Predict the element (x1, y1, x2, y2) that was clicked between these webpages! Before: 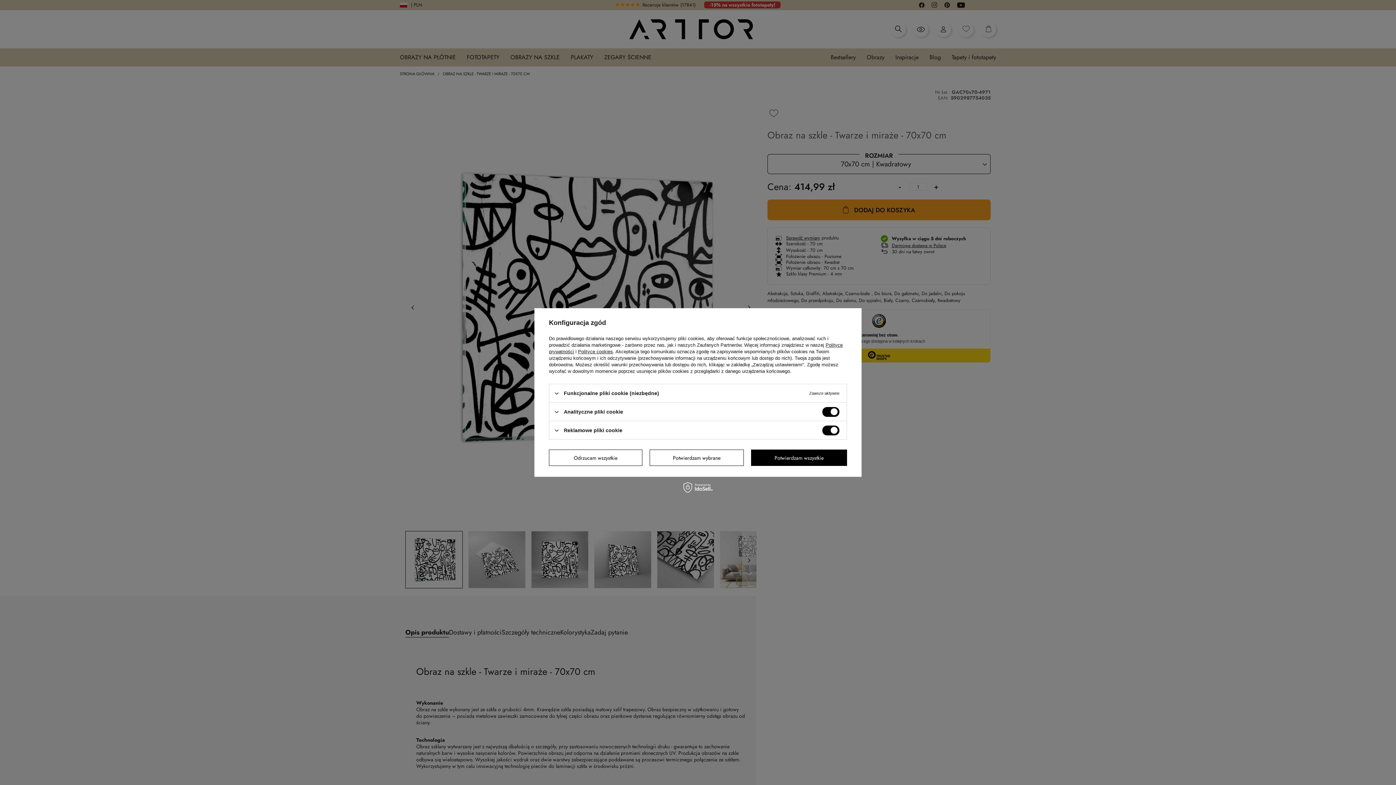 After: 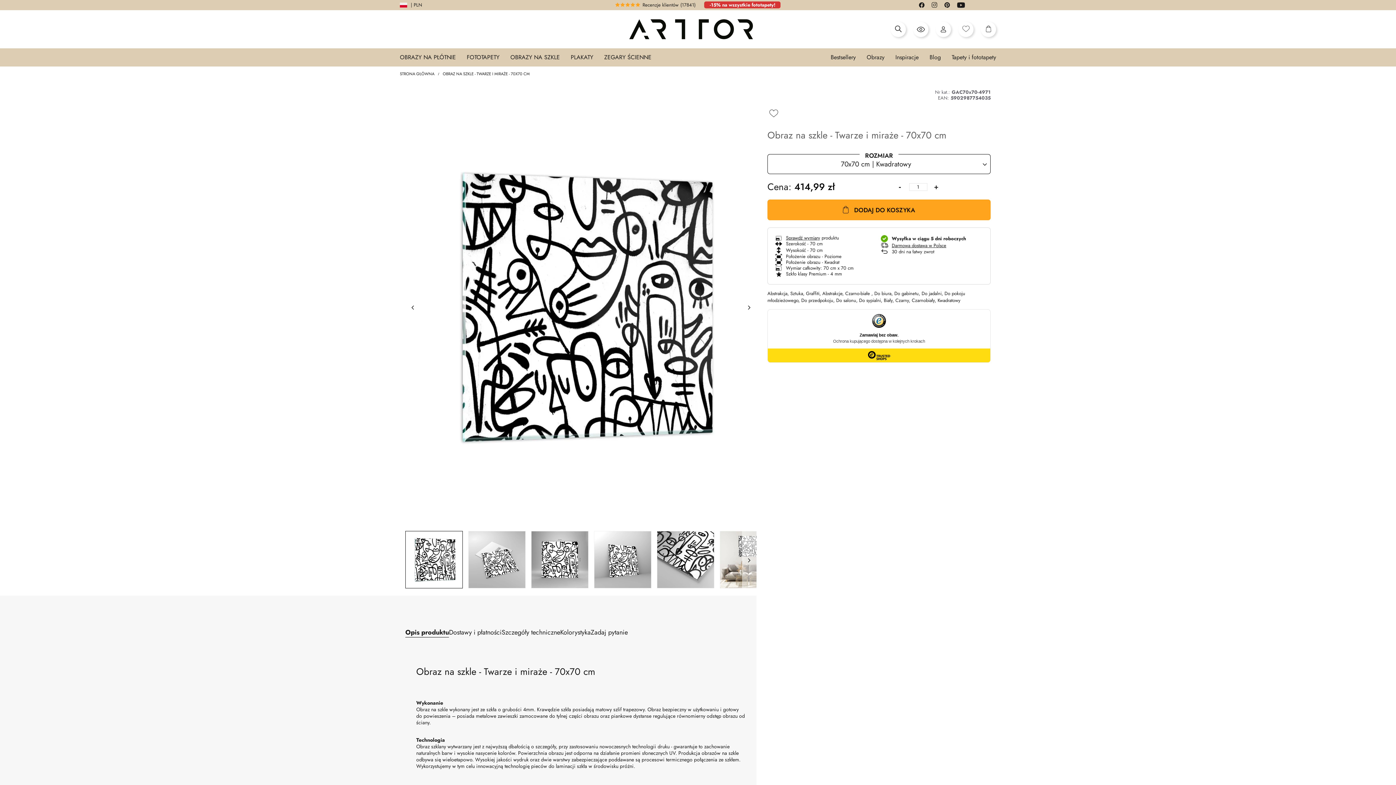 Action: label: Odrzucam wszystkie bbox: (549, 449, 642, 466)